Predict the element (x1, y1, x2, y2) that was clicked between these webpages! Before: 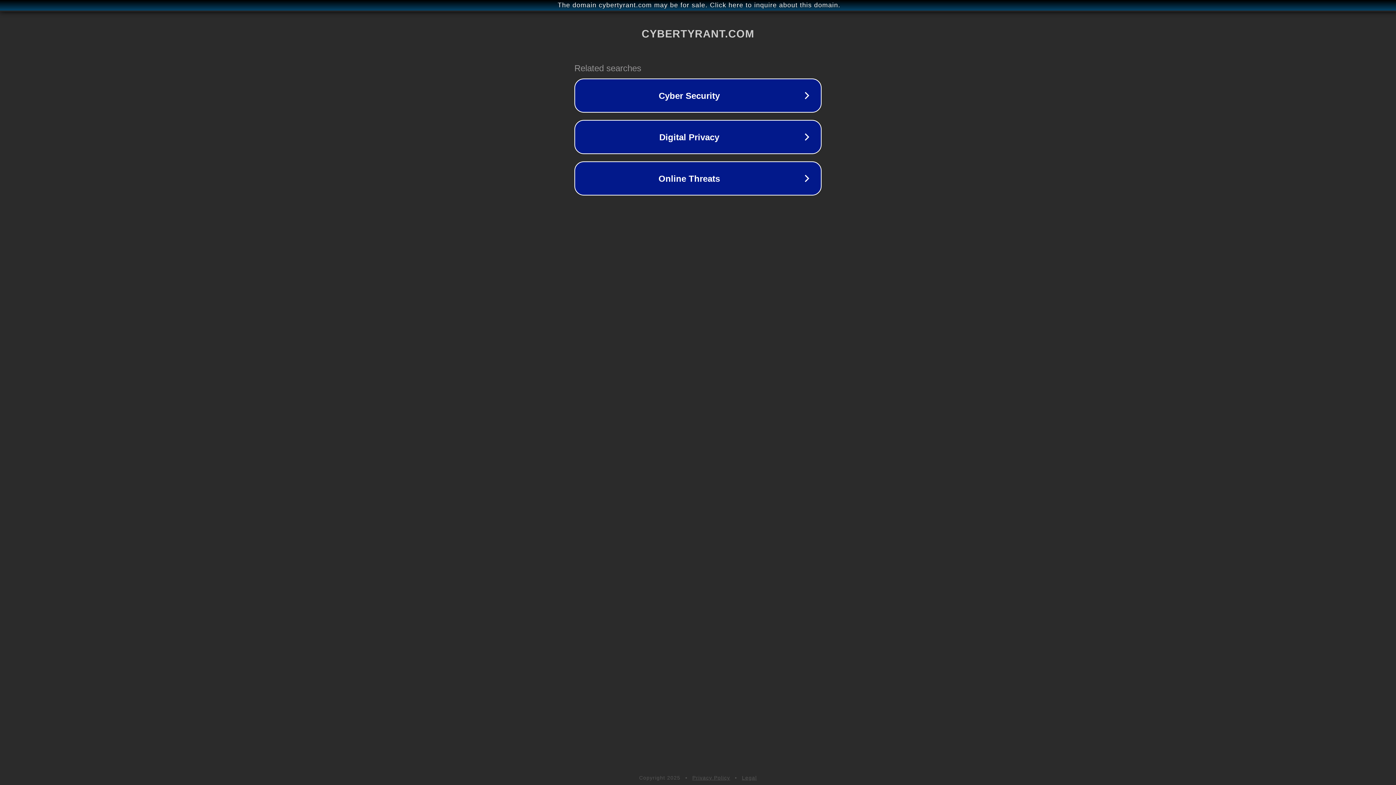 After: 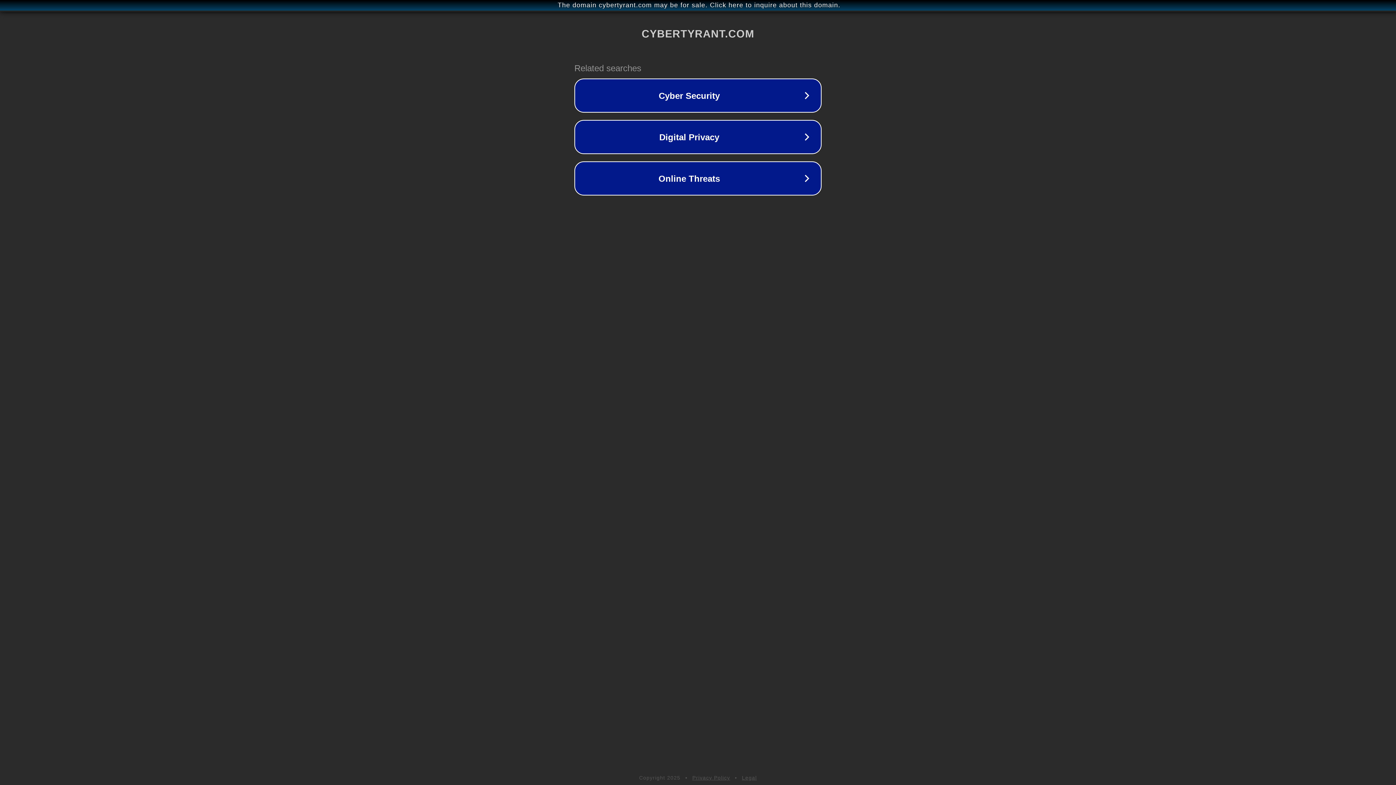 Action: label: Legal bbox: (742, 775, 757, 781)